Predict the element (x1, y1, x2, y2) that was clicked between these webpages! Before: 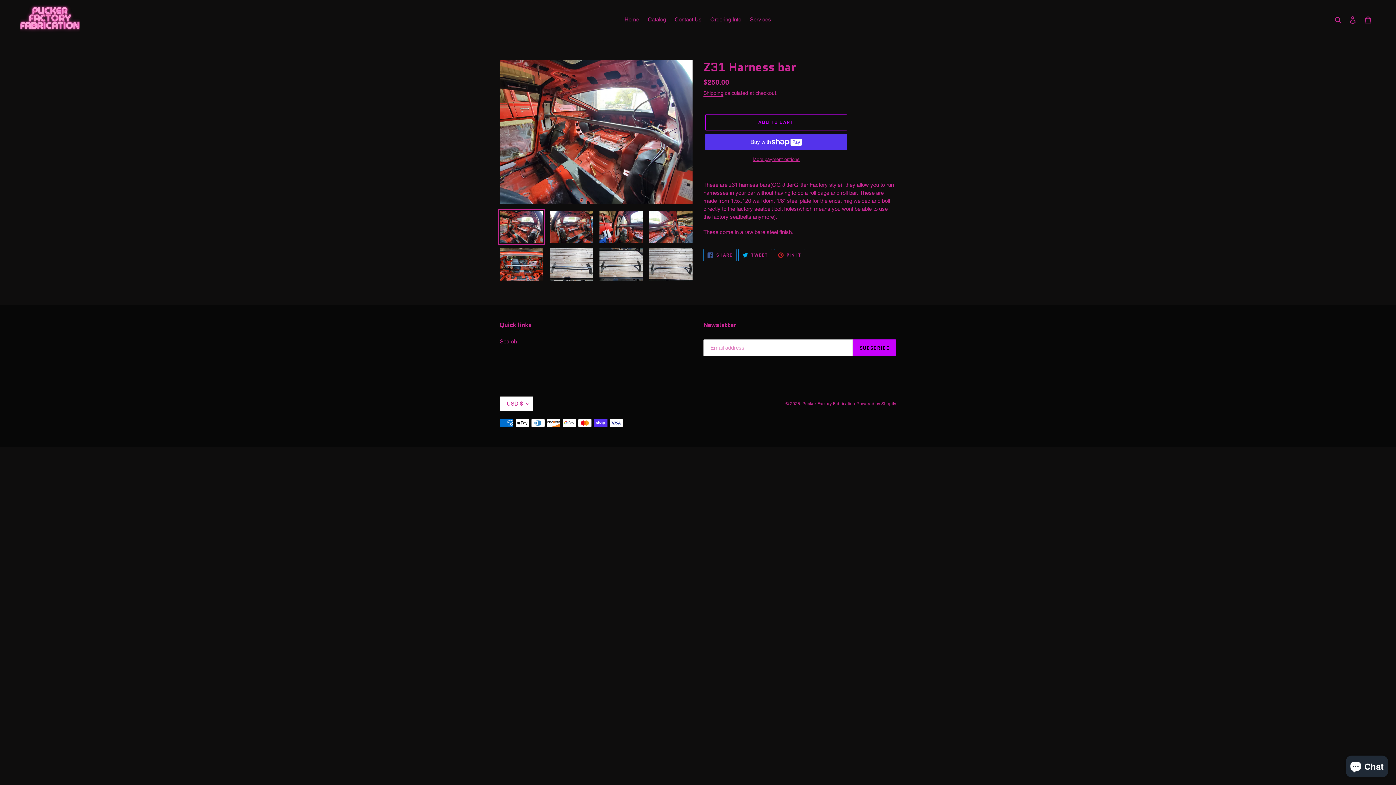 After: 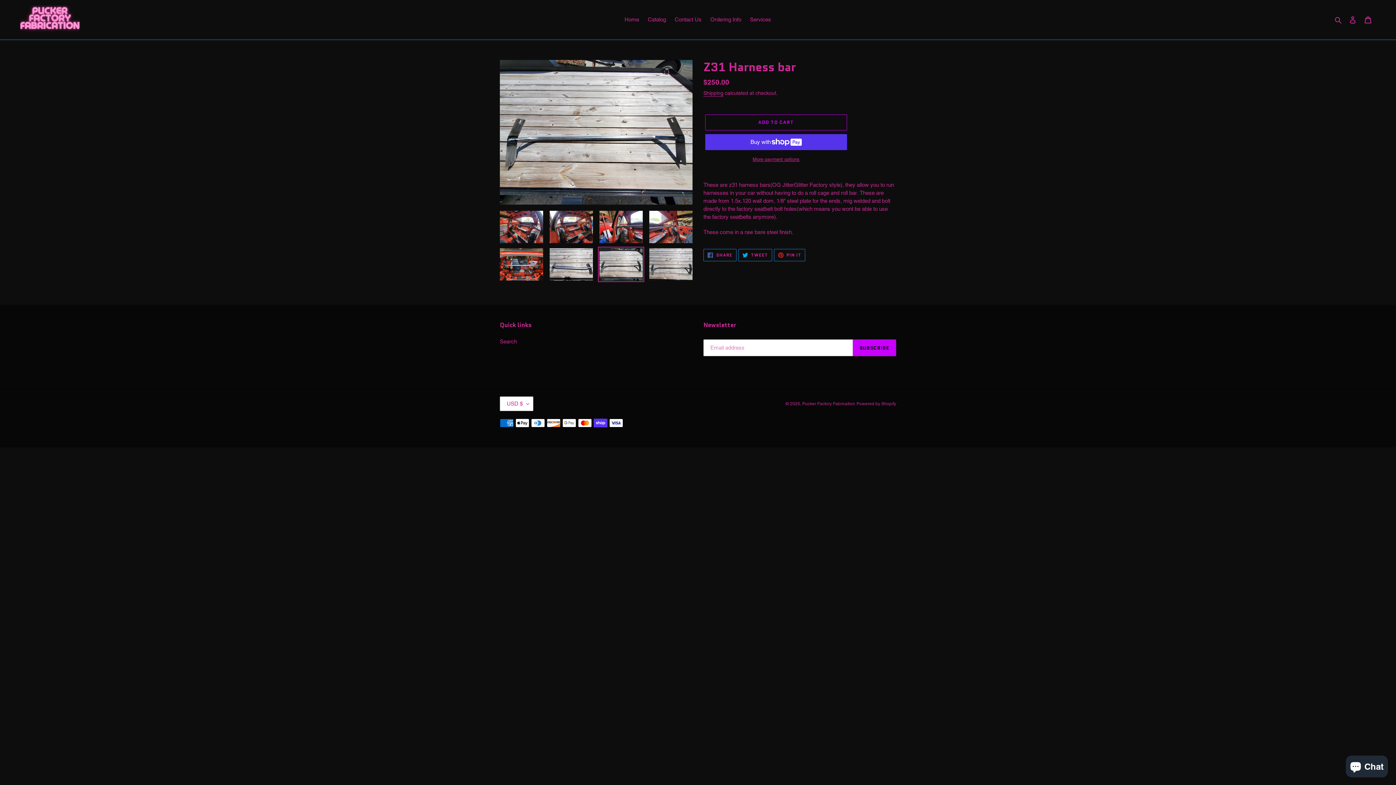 Action: bbox: (598, 246, 644, 282)